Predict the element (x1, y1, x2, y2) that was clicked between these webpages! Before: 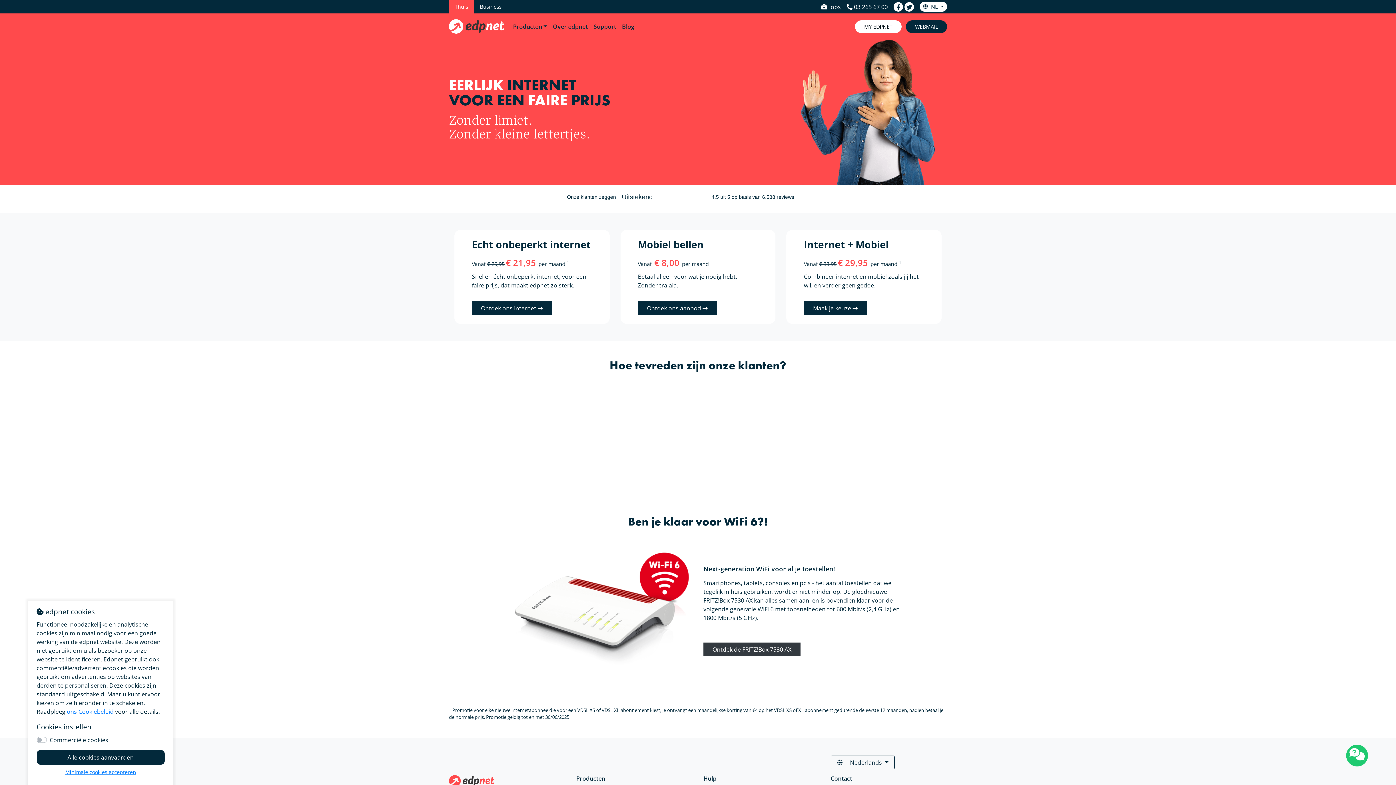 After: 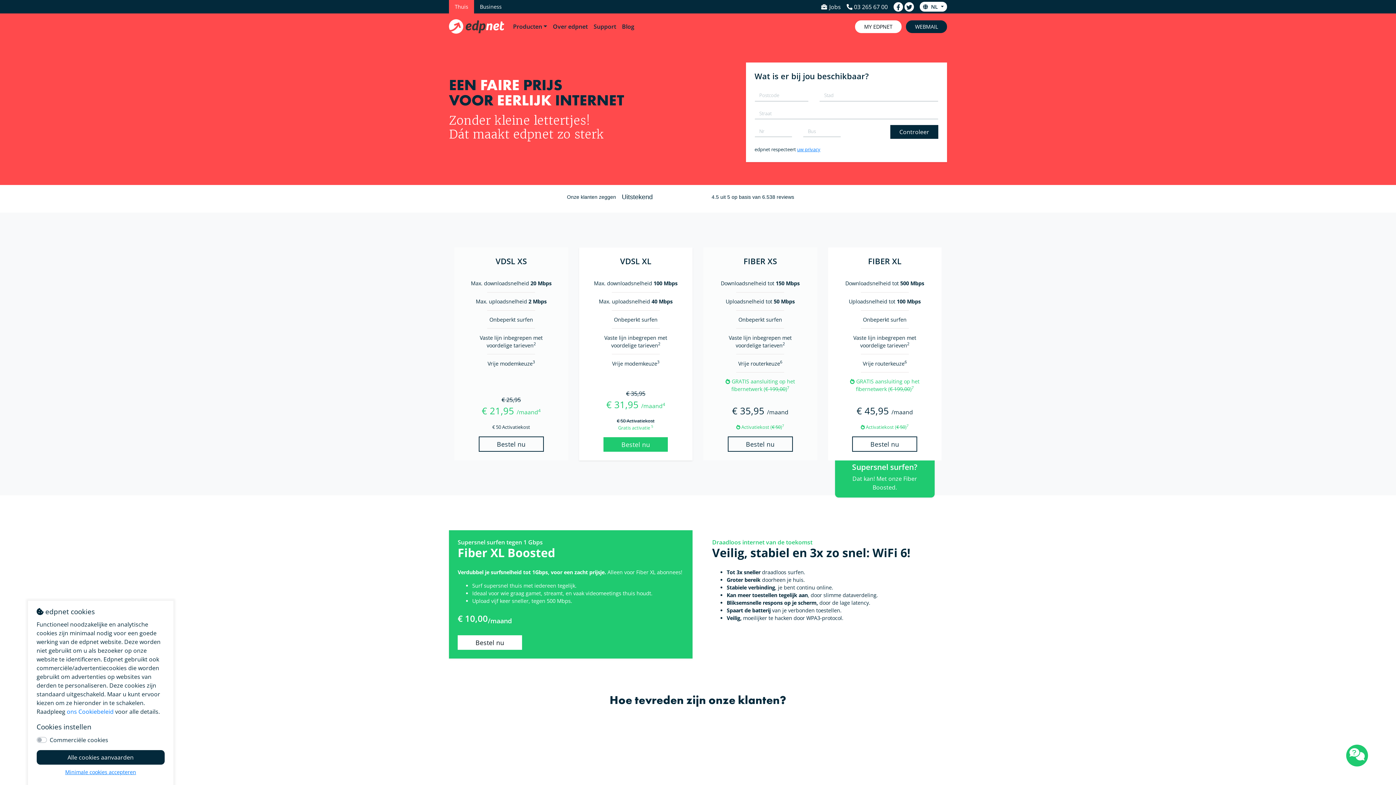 Action: bbox: (454, 230, 609, 324)